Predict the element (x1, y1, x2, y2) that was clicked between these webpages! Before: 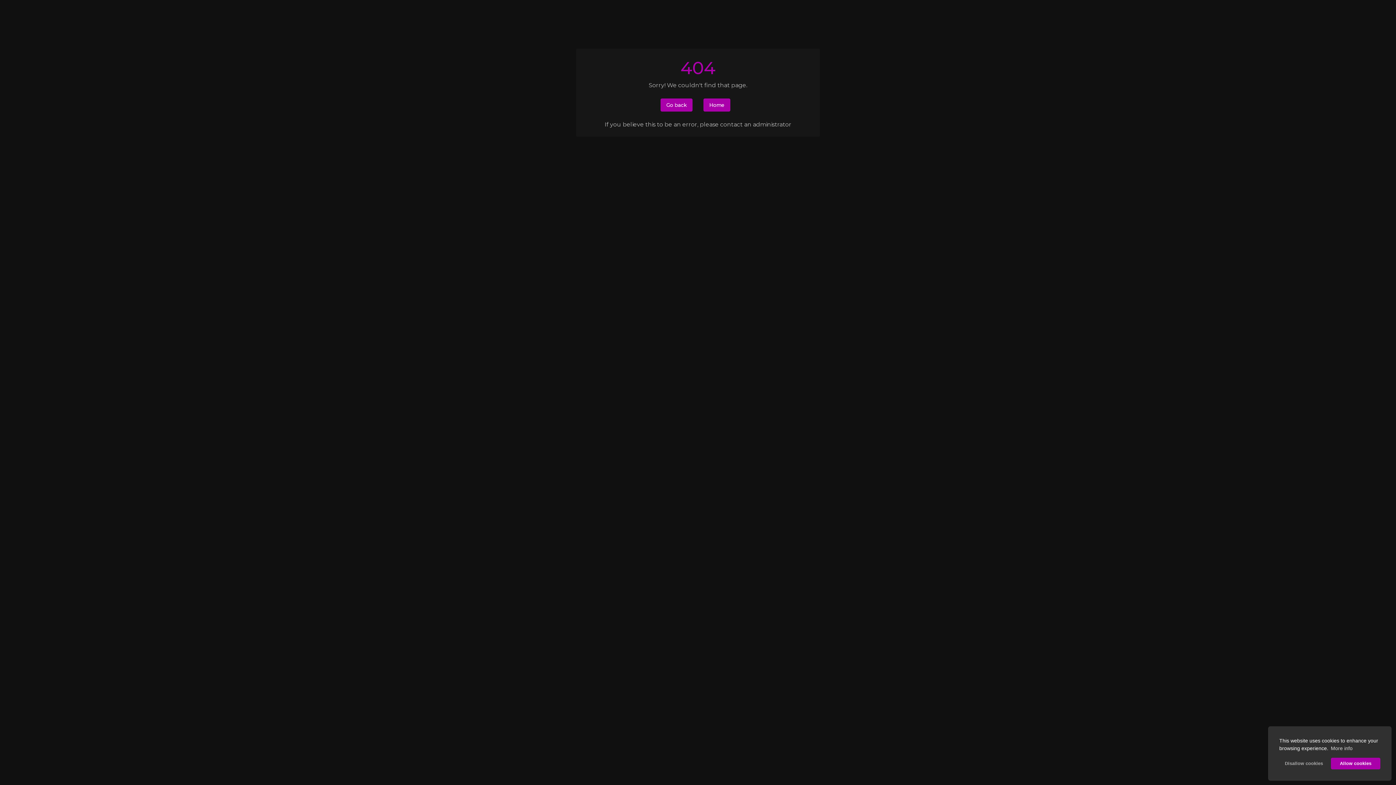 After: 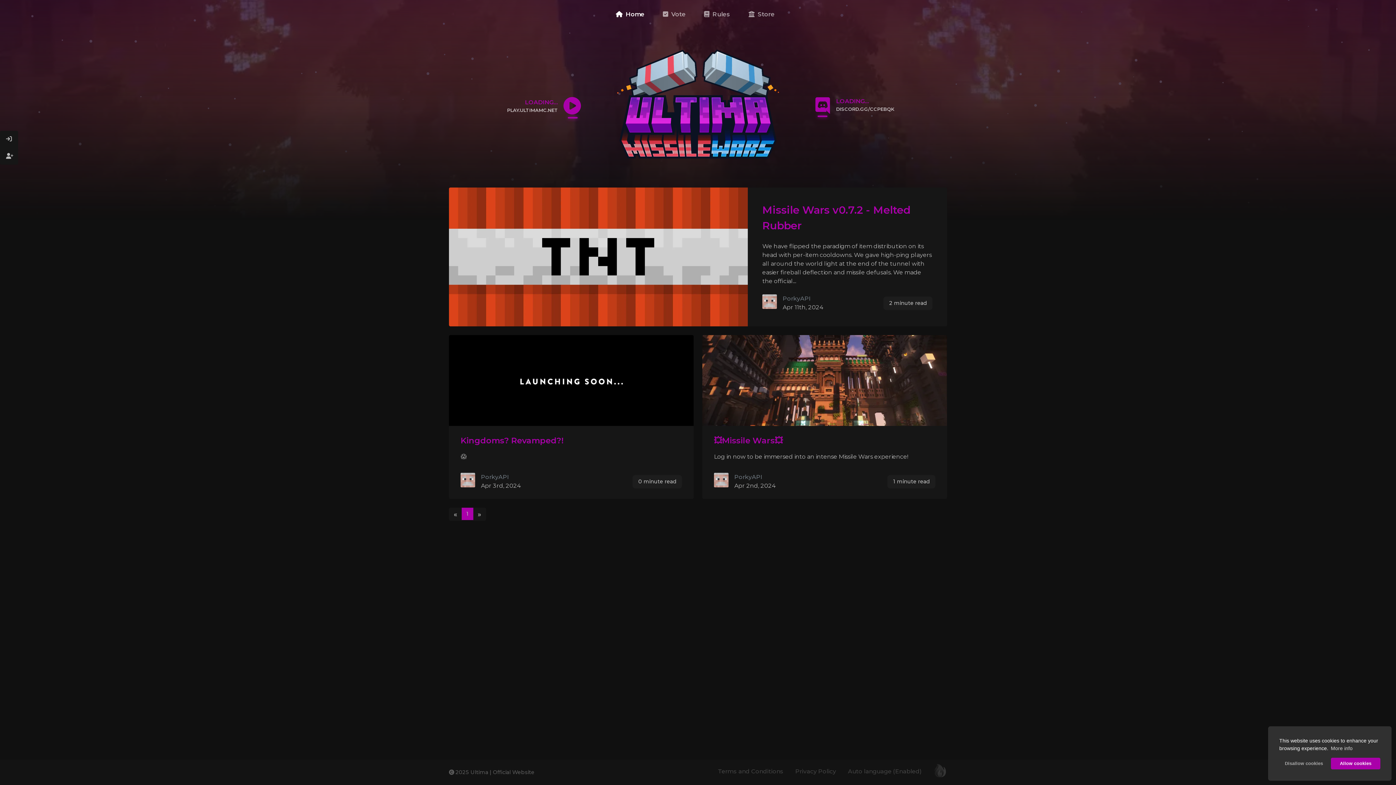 Action: bbox: (703, 98, 730, 111) label: Home